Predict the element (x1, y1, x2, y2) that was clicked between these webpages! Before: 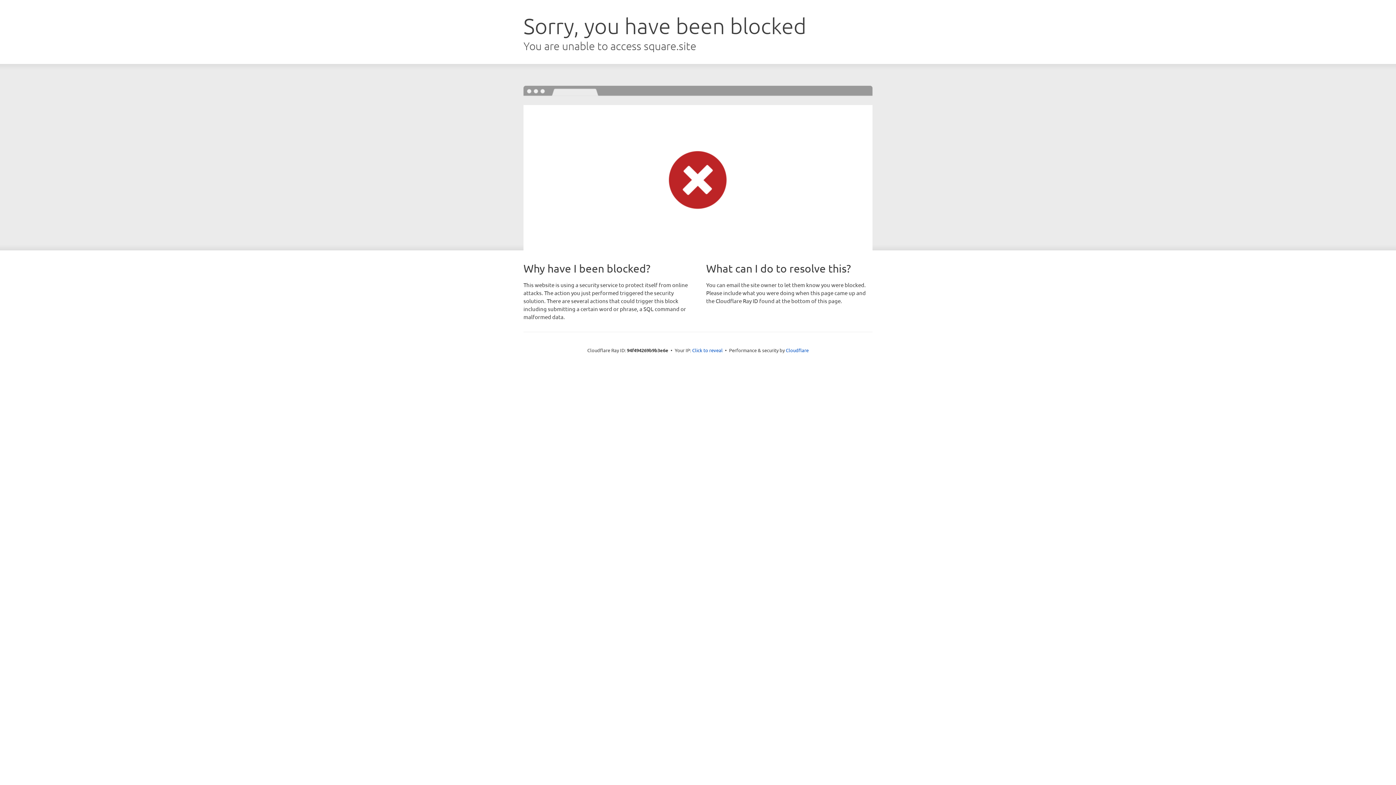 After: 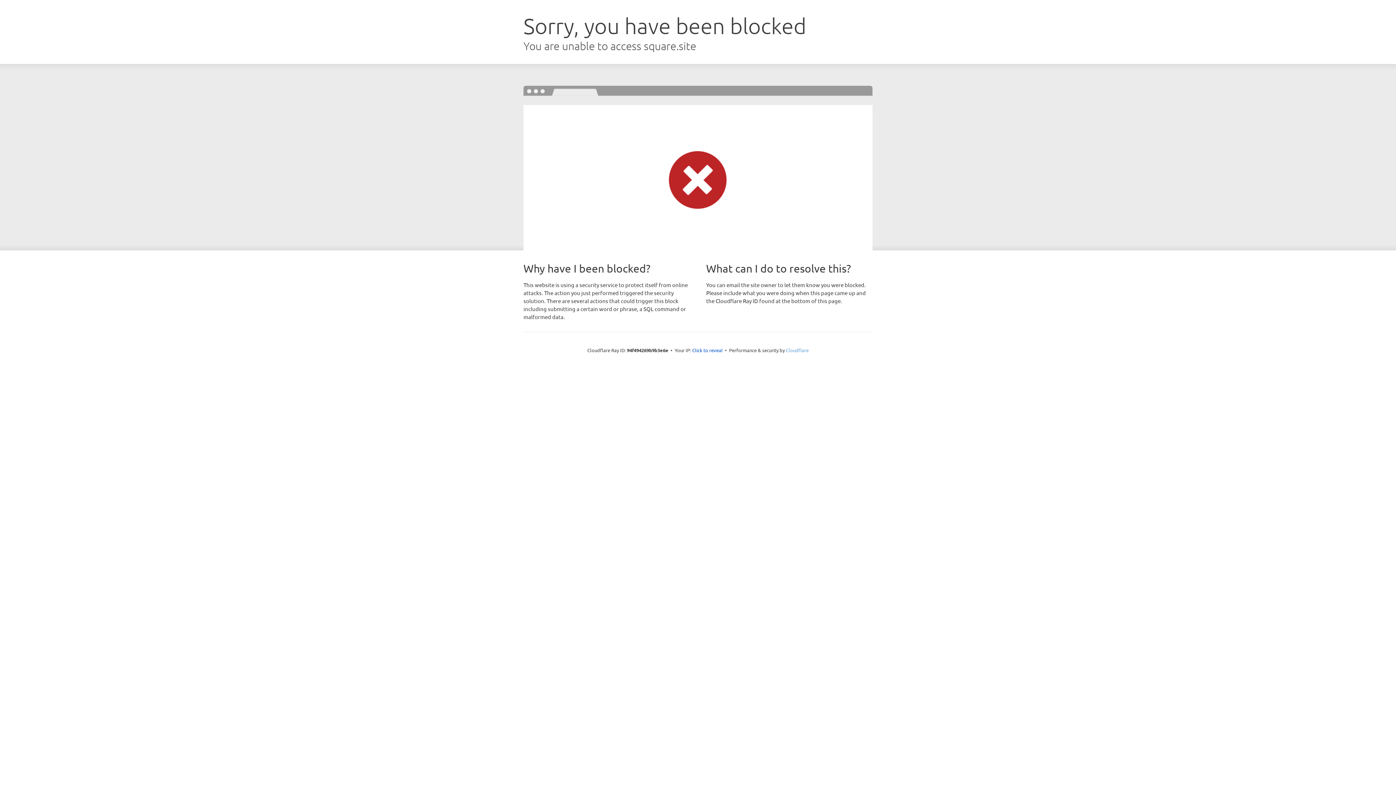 Action: bbox: (786, 347, 808, 353) label: Cloudflare